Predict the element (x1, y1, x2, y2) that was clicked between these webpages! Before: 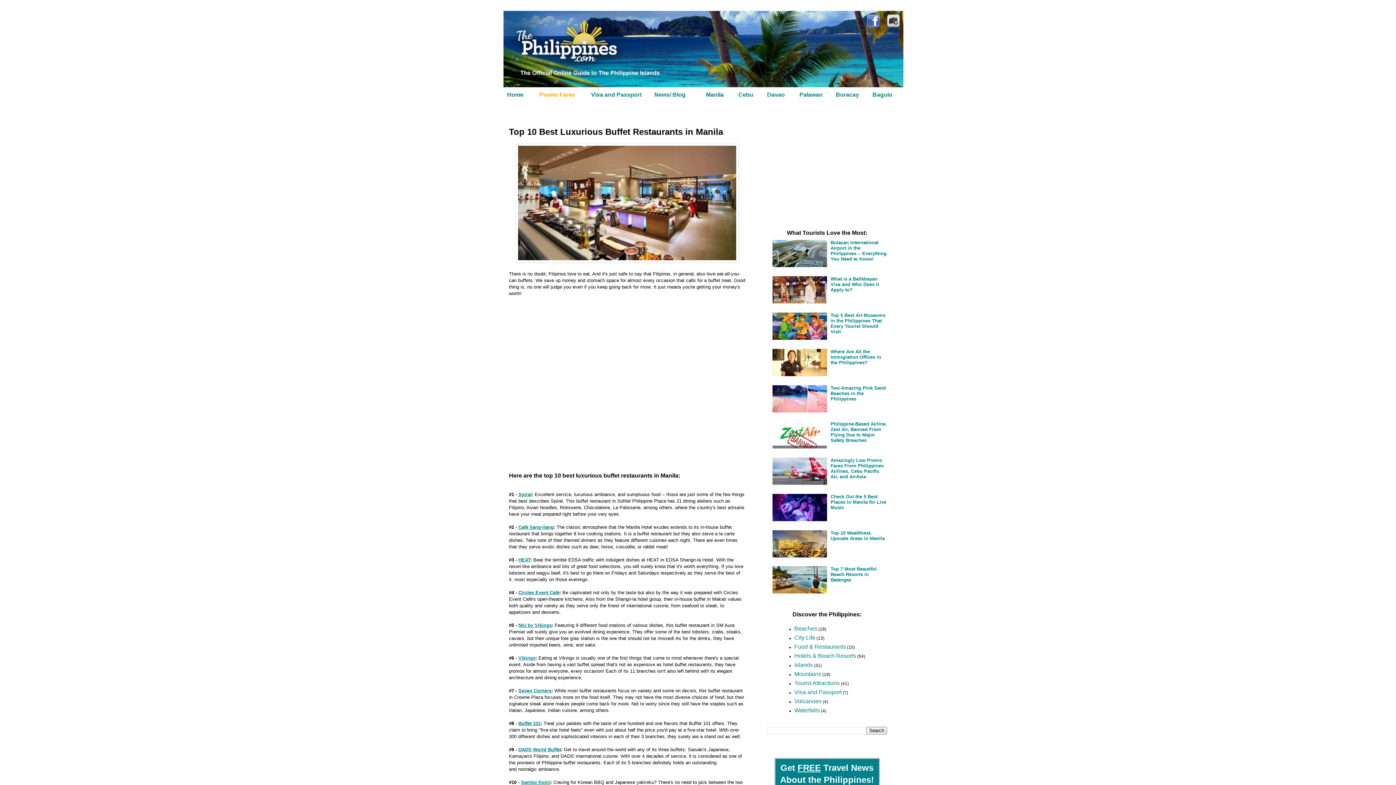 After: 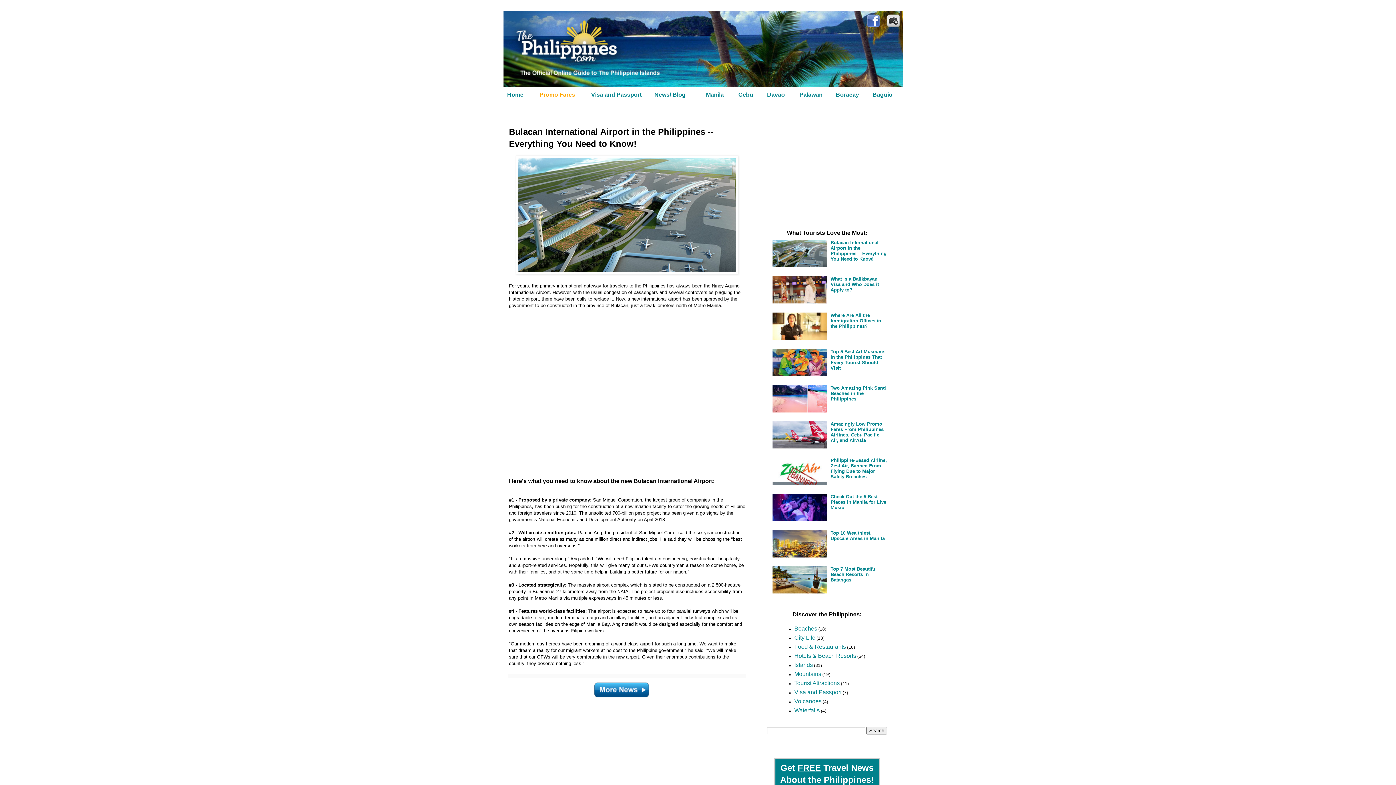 Action: label: Bulacan International Airport in the Philippines -- Everything You Need to Know! bbox: (830, 240, 886, 261)